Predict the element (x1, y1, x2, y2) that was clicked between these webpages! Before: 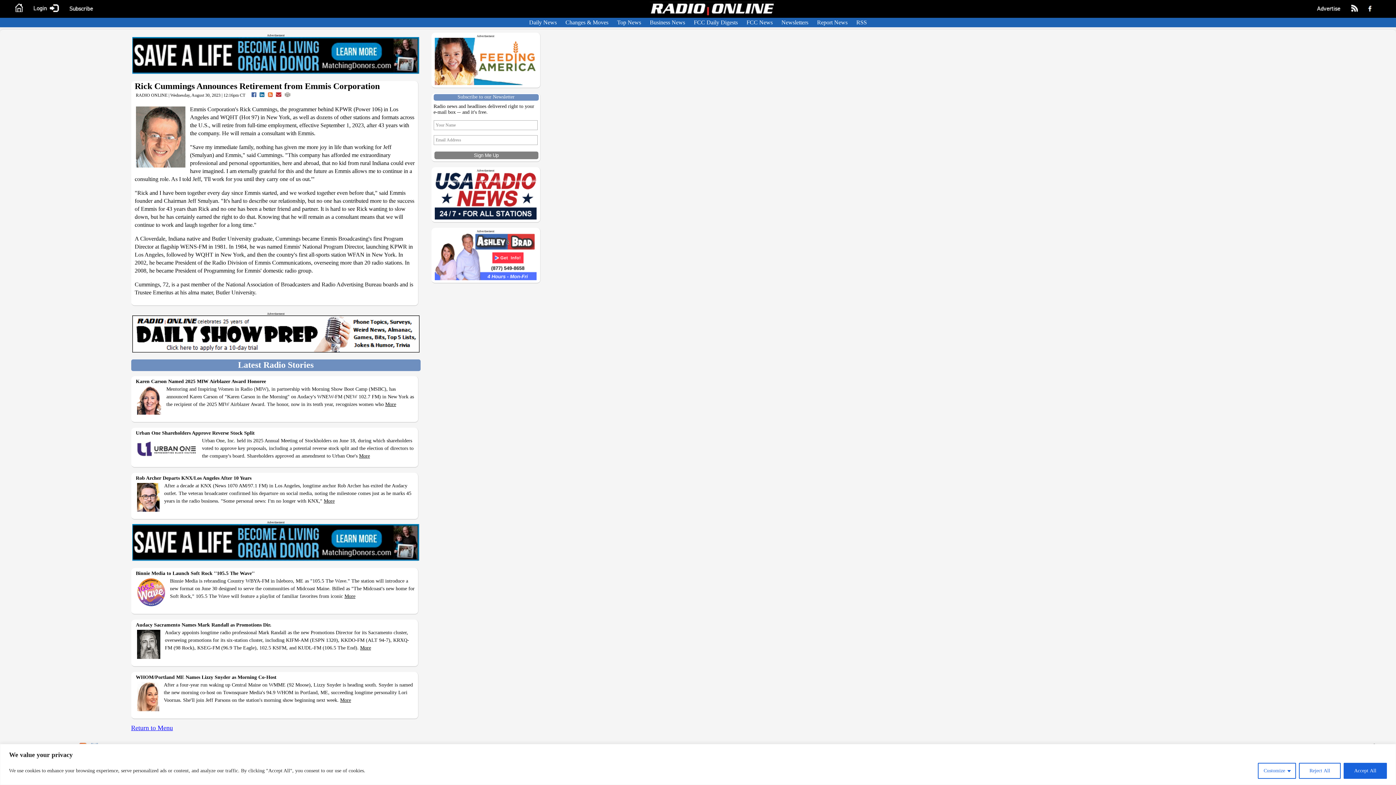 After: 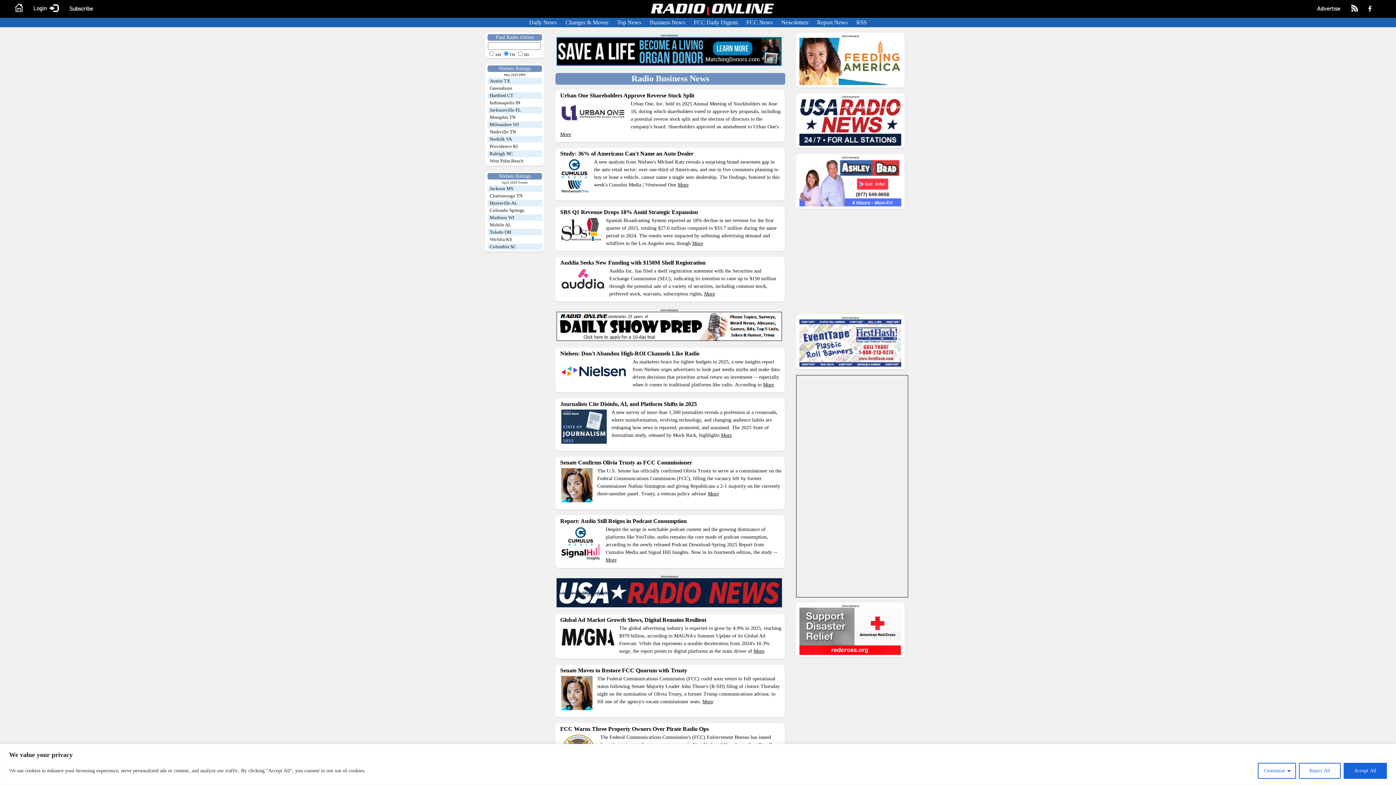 Action: label: Business News bbox: (646, 18, 688, 26)